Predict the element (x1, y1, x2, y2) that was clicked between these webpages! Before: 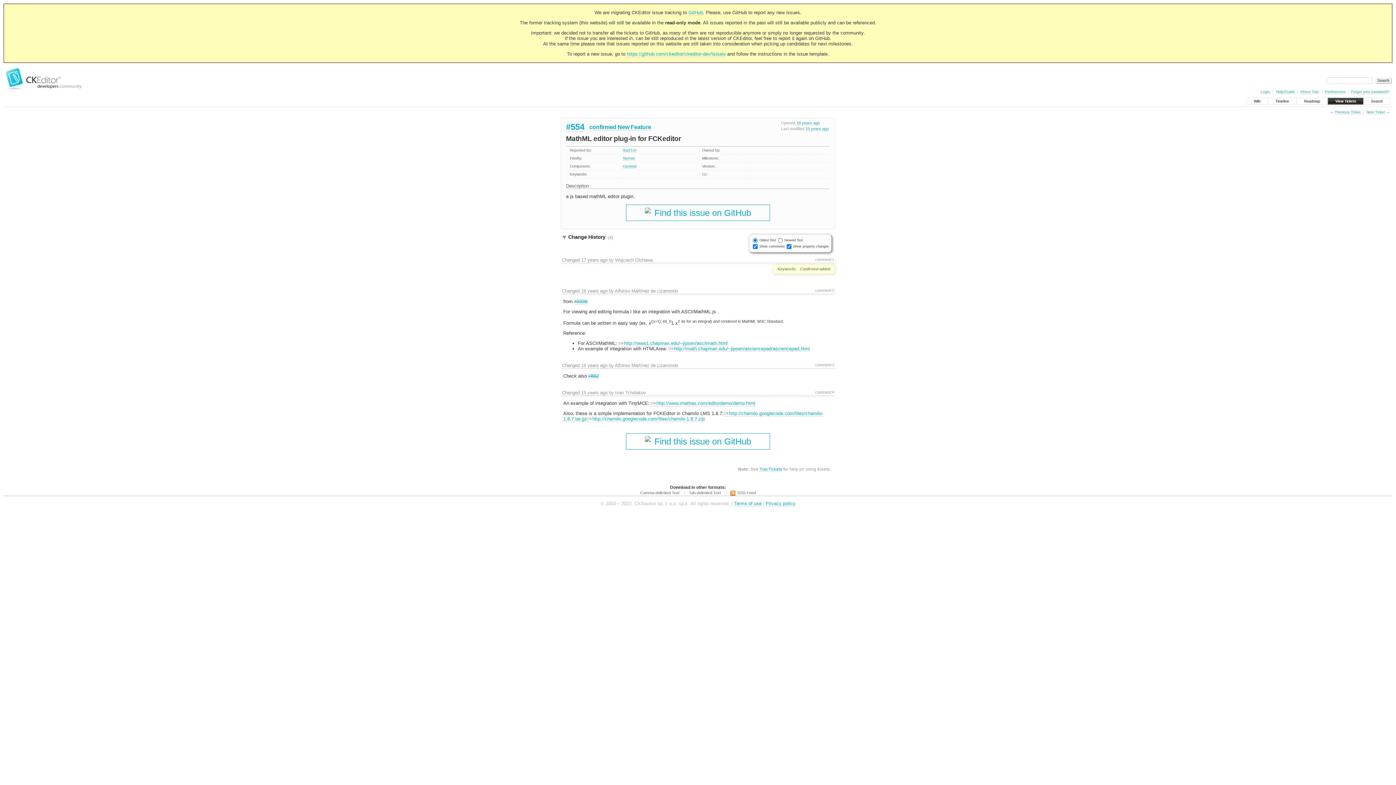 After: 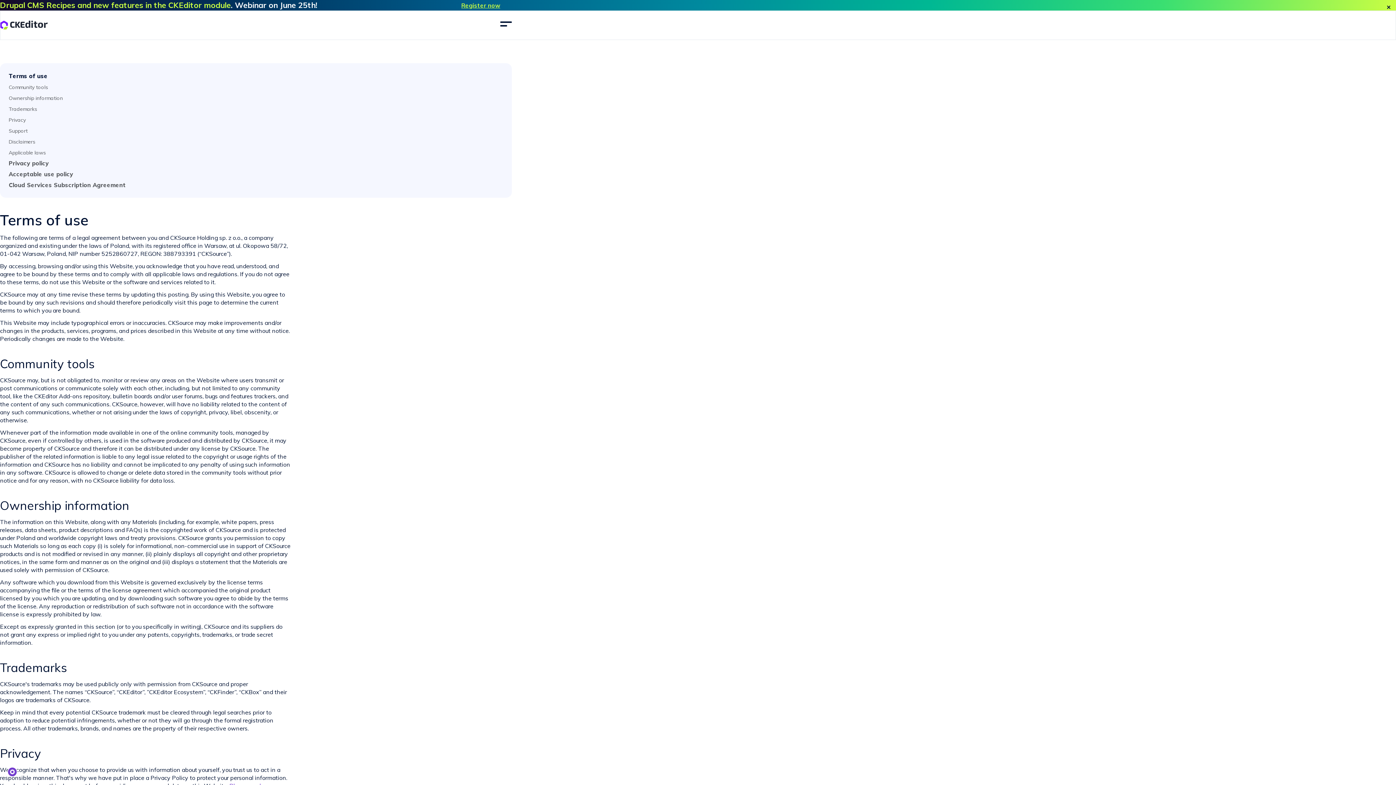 Action: bbox: (734, 501, 761, 506) label: Terms of use